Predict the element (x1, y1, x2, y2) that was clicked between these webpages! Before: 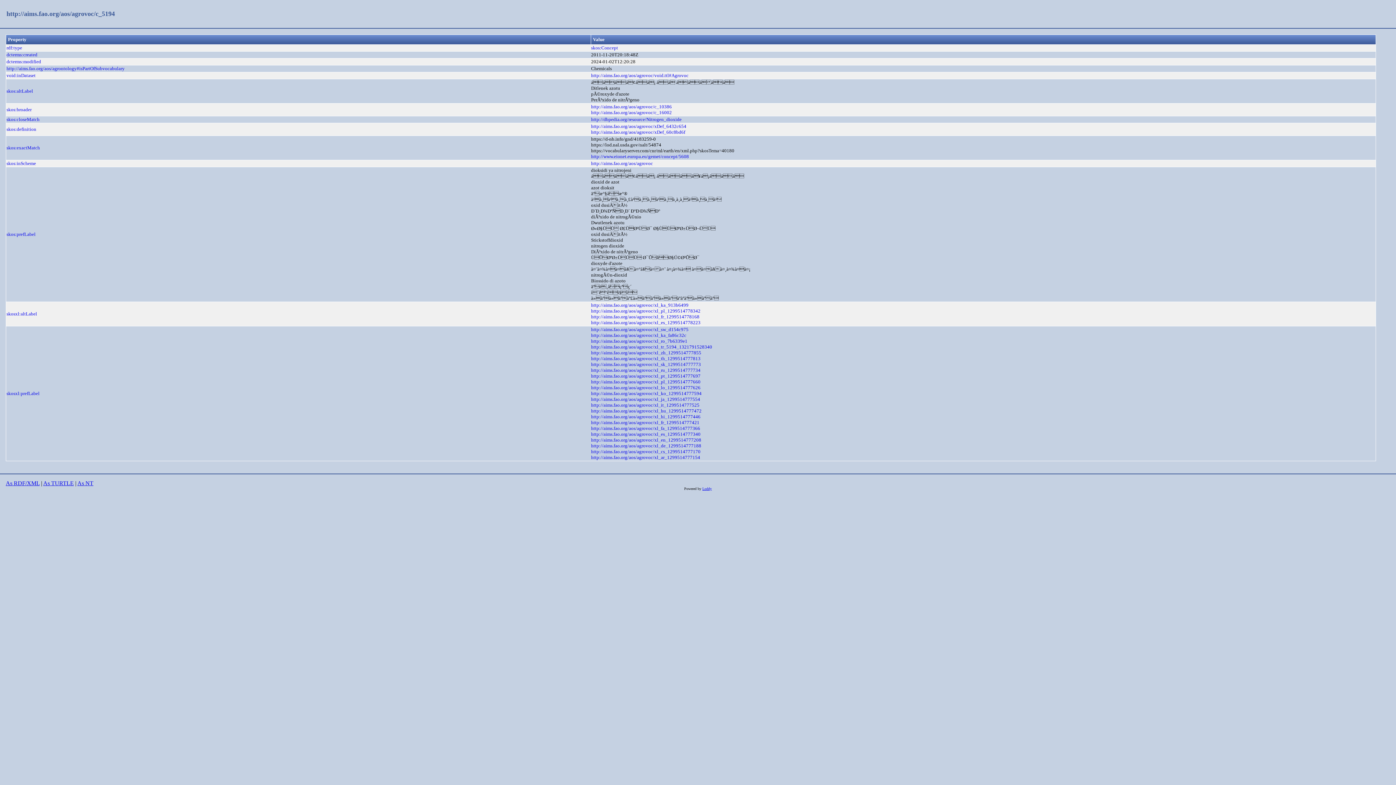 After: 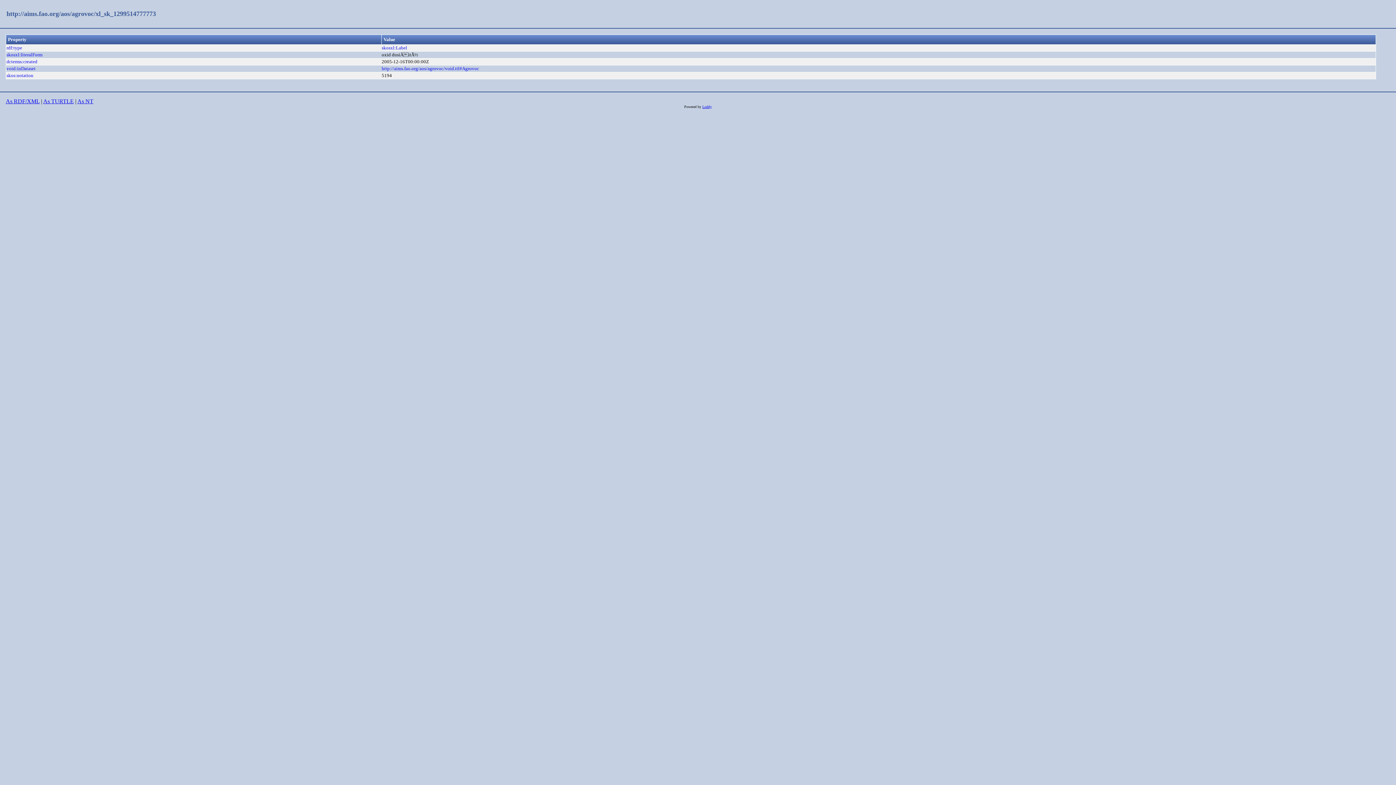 Action: label: http://aims.fao.org/aos/agrovoc/xl_sk_1299514777773 bbox: (591, 361, 701, 367)